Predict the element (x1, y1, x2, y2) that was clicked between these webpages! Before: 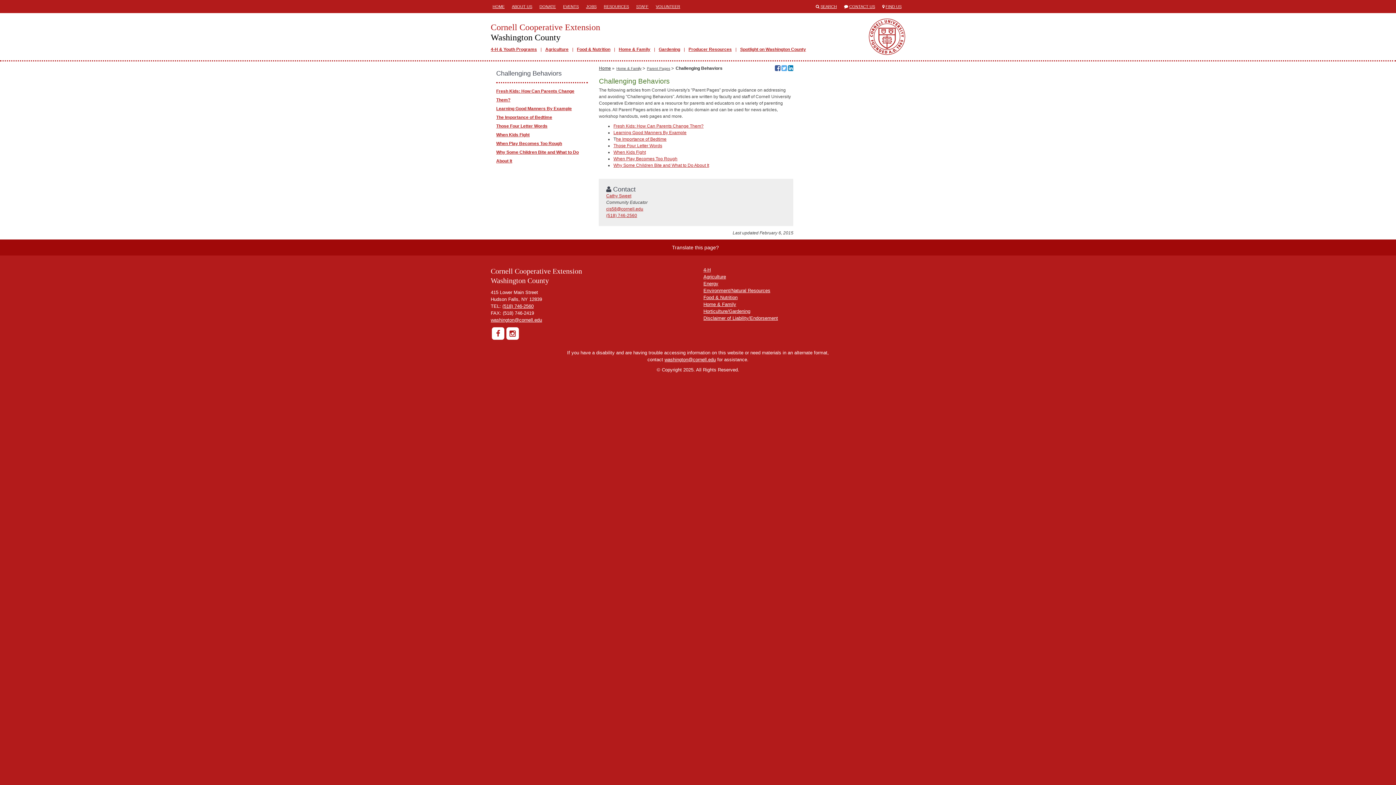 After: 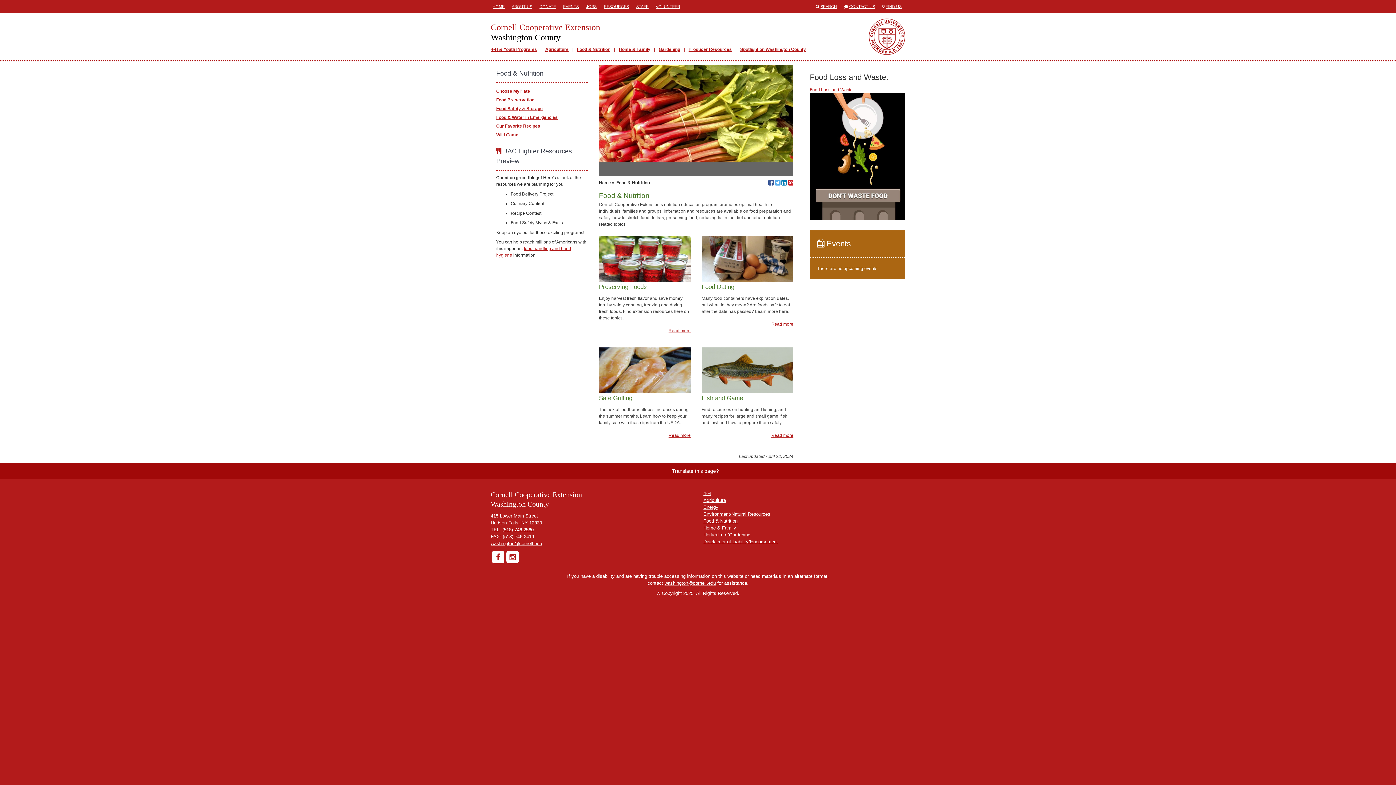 Action: bbox: (703, 294, 737, 300) label: Food & Nutrition